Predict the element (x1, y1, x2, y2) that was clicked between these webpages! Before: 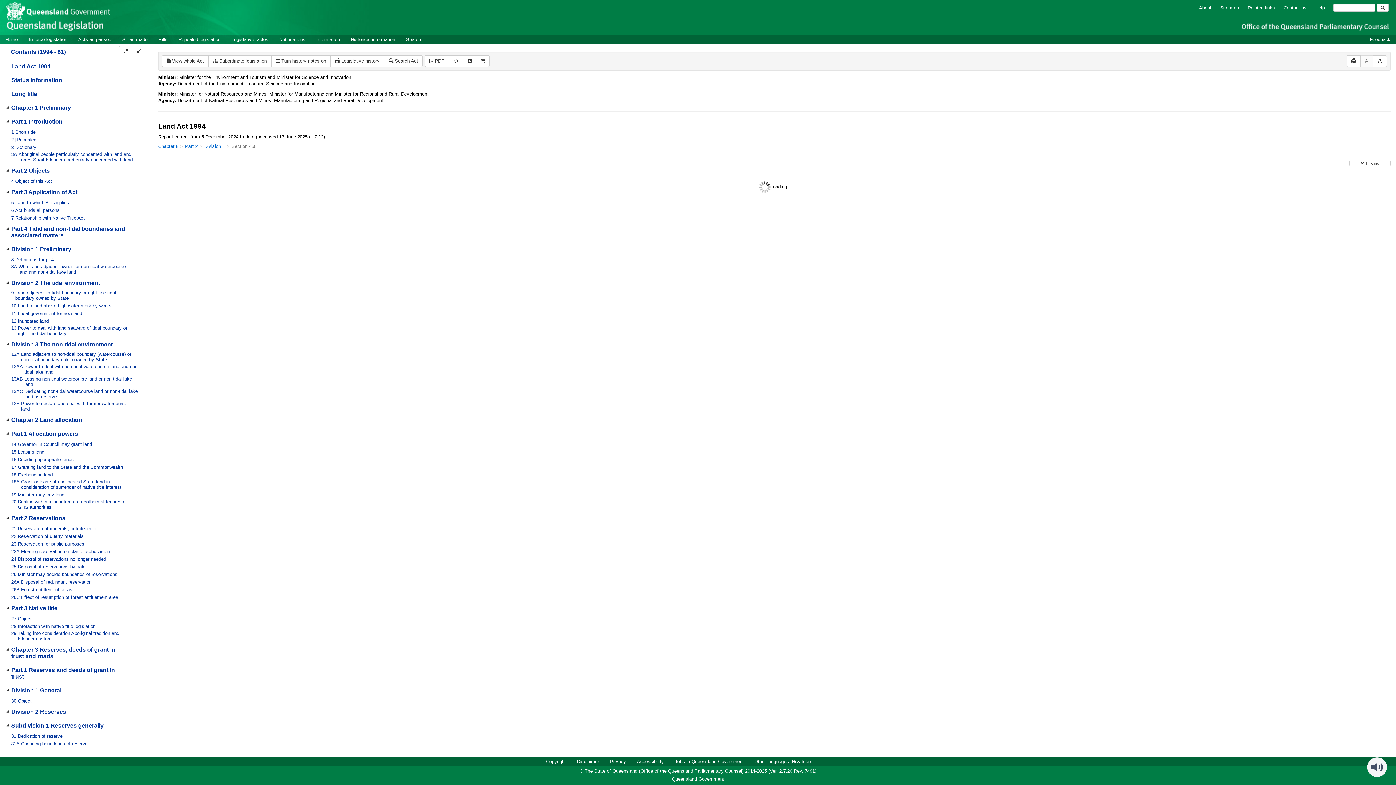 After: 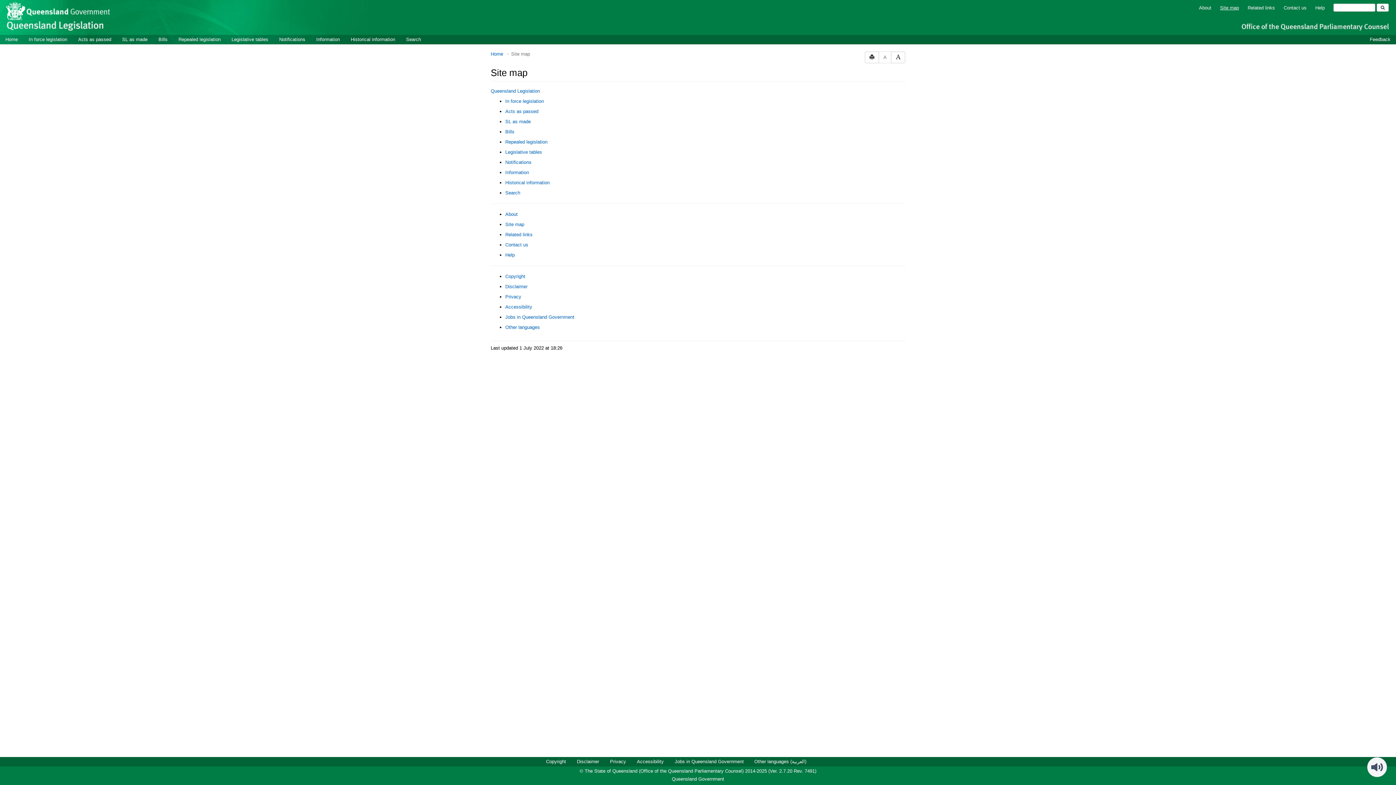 Action: bbox: (1220, 5, 1242, 10) label: Site map